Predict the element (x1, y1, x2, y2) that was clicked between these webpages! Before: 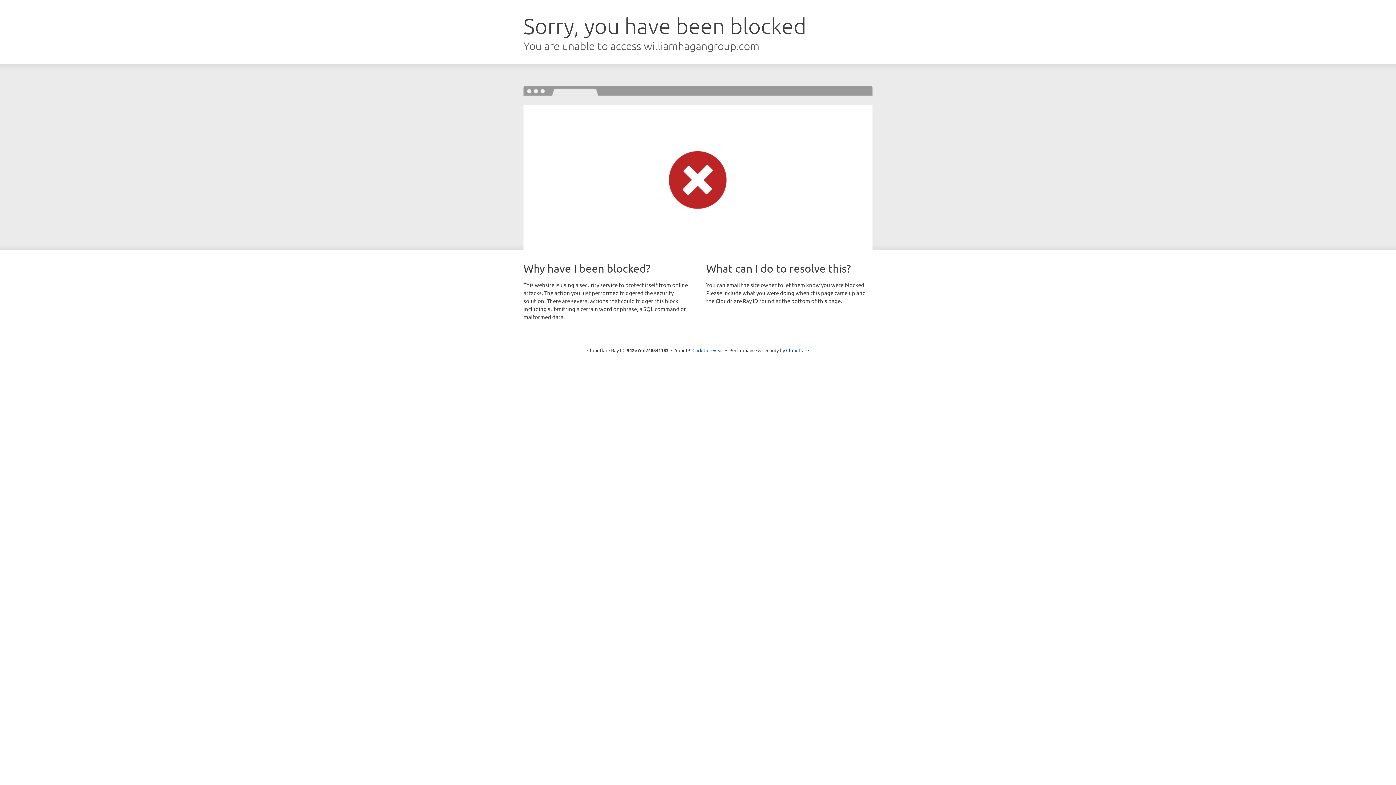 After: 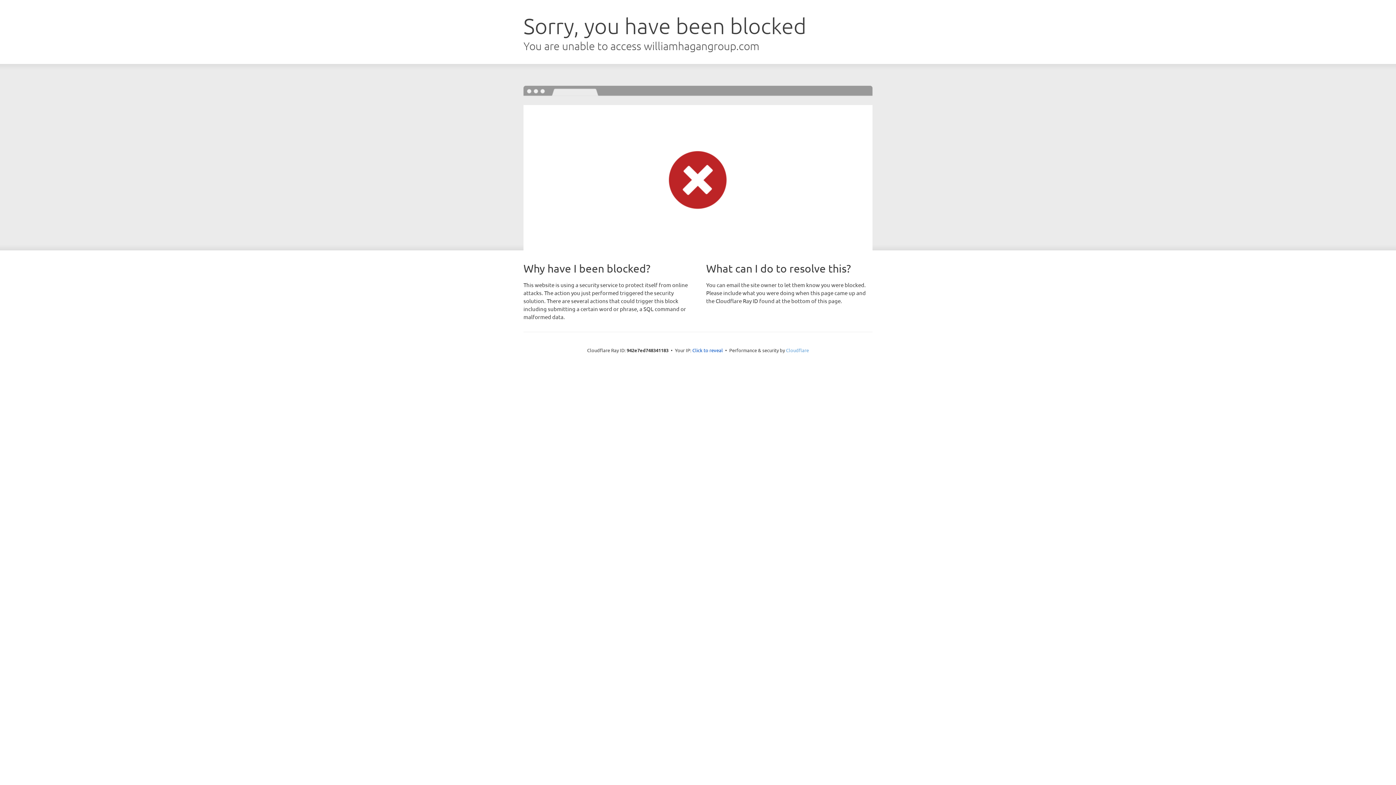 Action: bbox: (786, 347, 809, 353) label: Cloudflare